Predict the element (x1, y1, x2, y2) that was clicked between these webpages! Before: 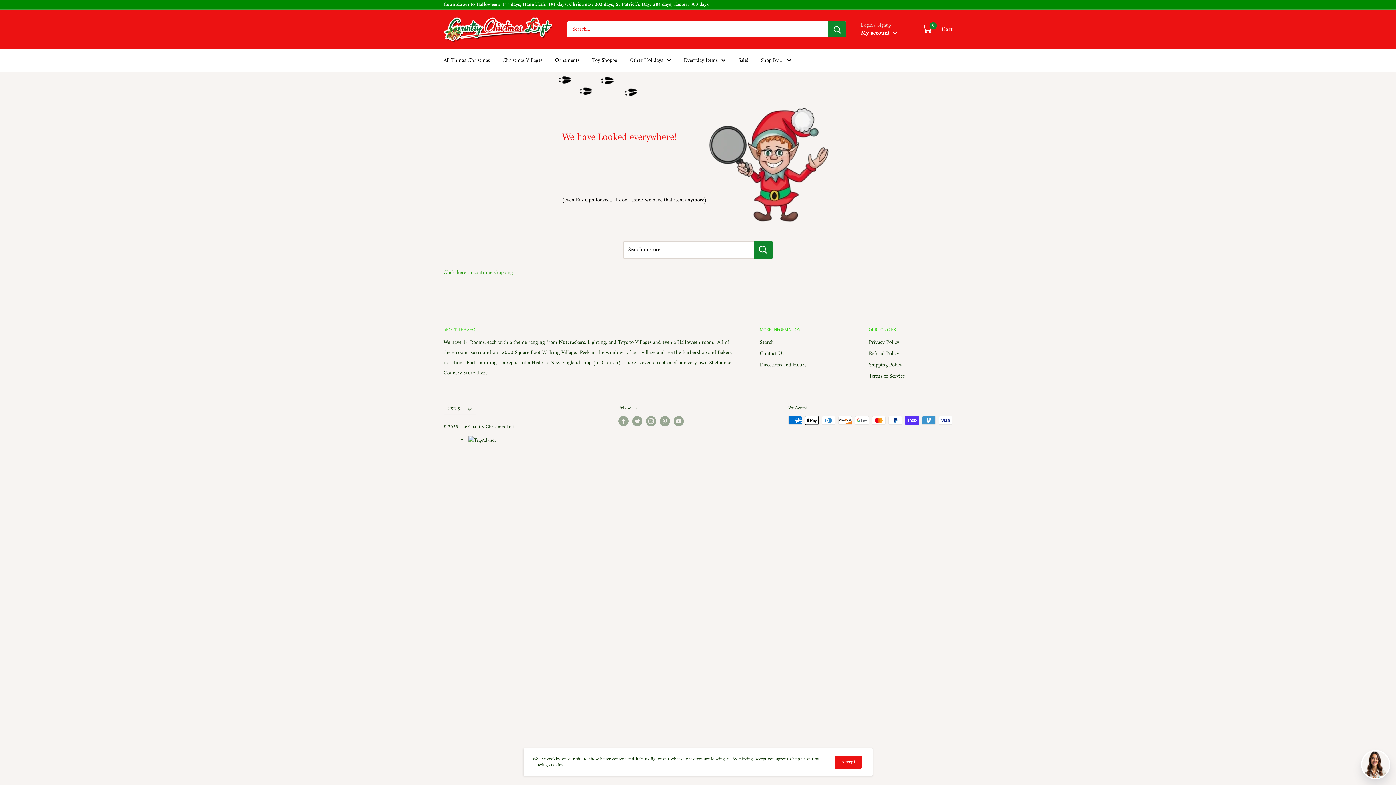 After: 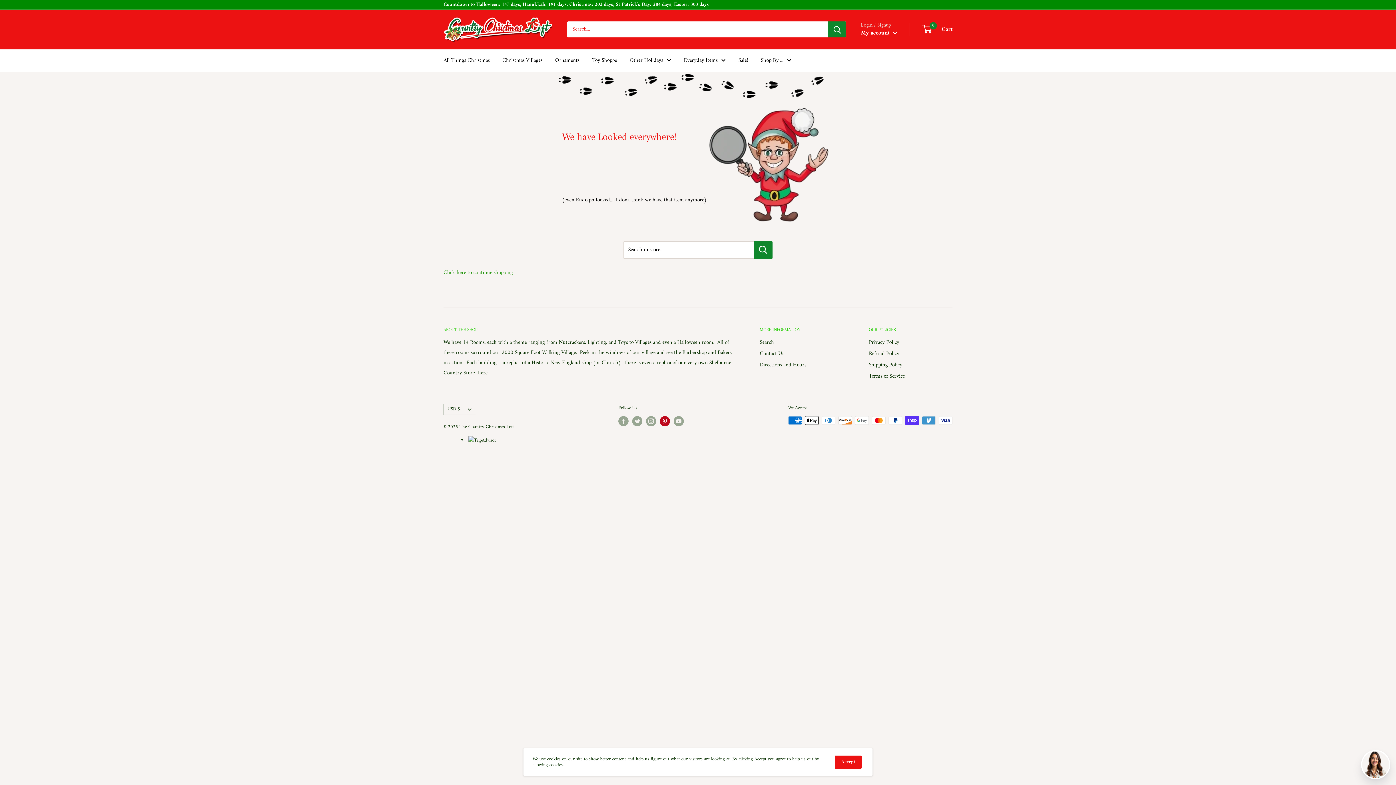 Action: bbox: (660, 416, 670, 426) label: Follow us on Pinterest